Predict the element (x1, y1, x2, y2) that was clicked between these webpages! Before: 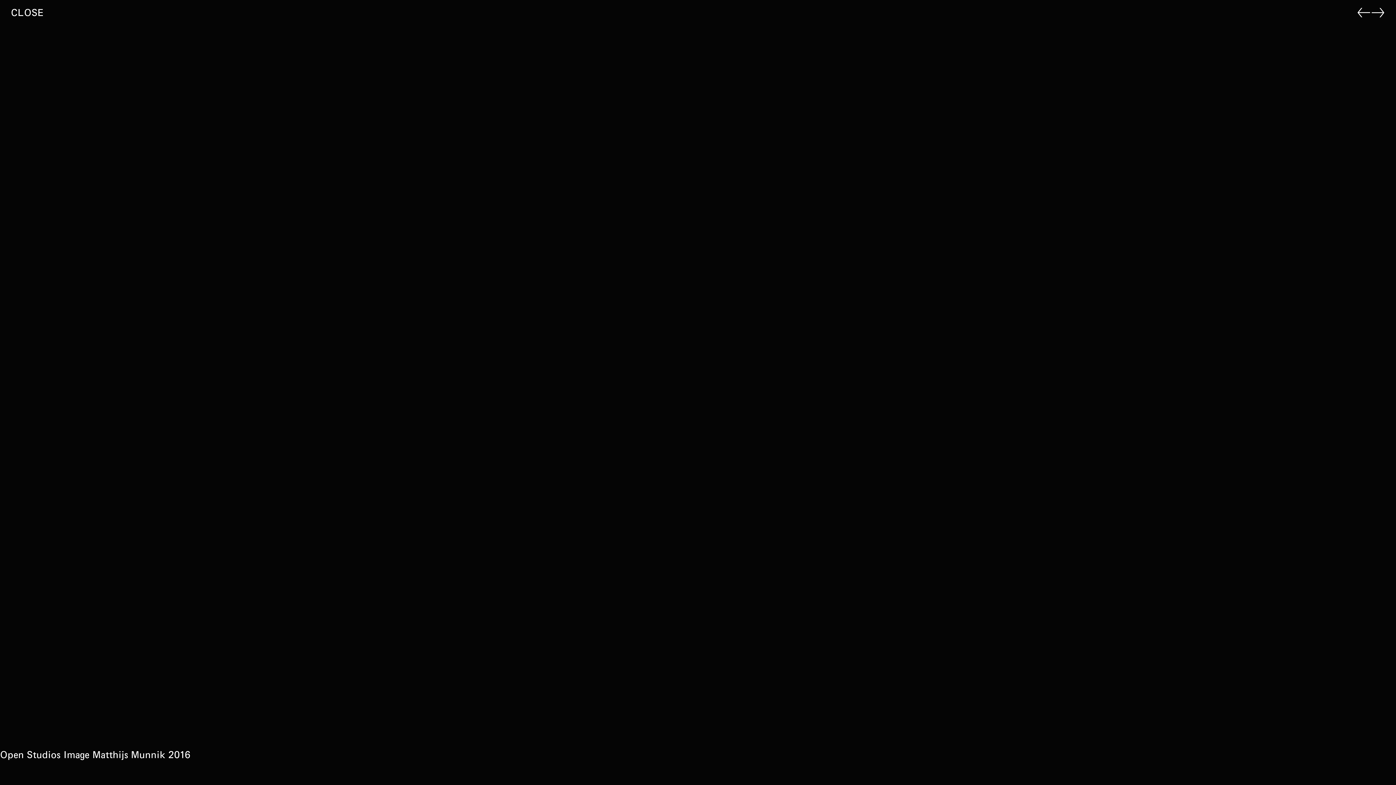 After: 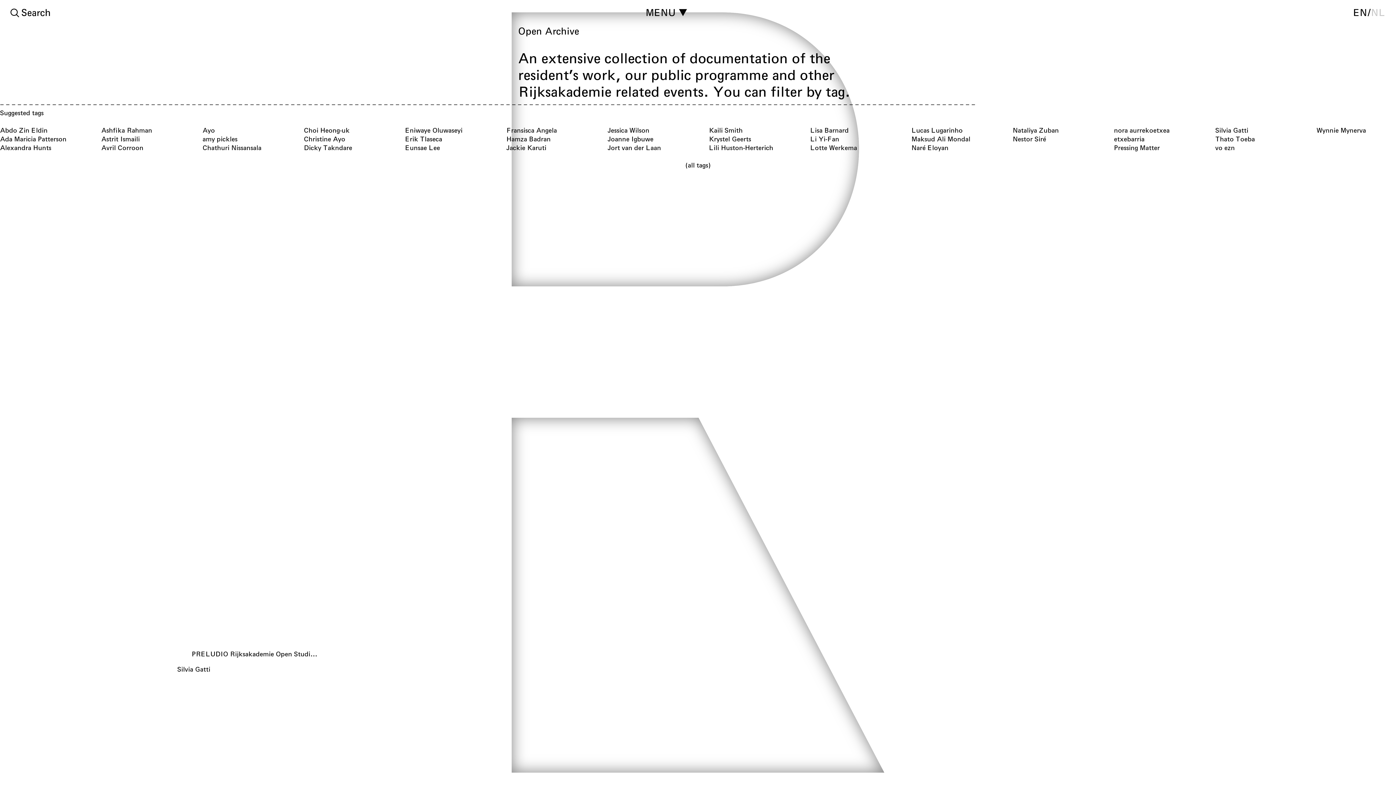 Action: label: CLOSE bbox: (10, 6, 44, 17)